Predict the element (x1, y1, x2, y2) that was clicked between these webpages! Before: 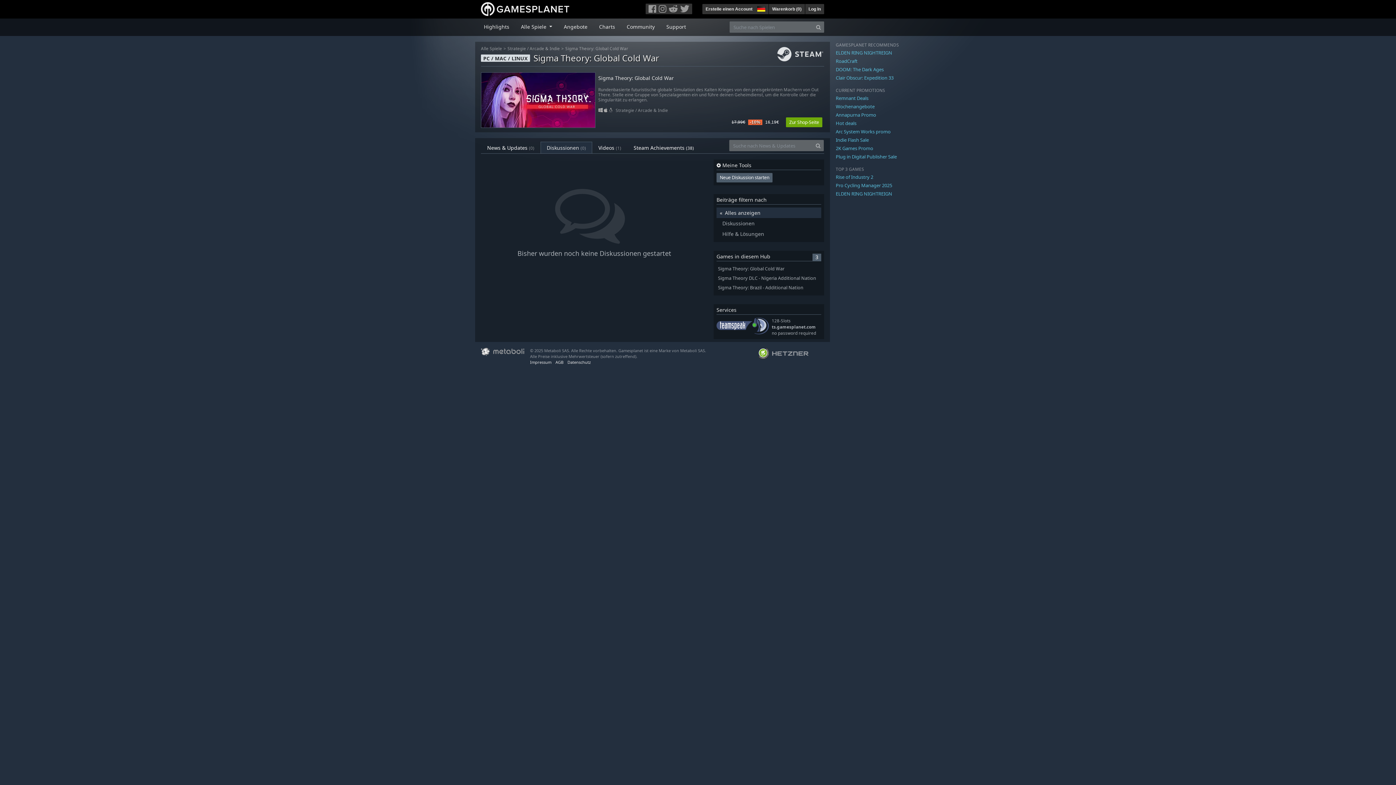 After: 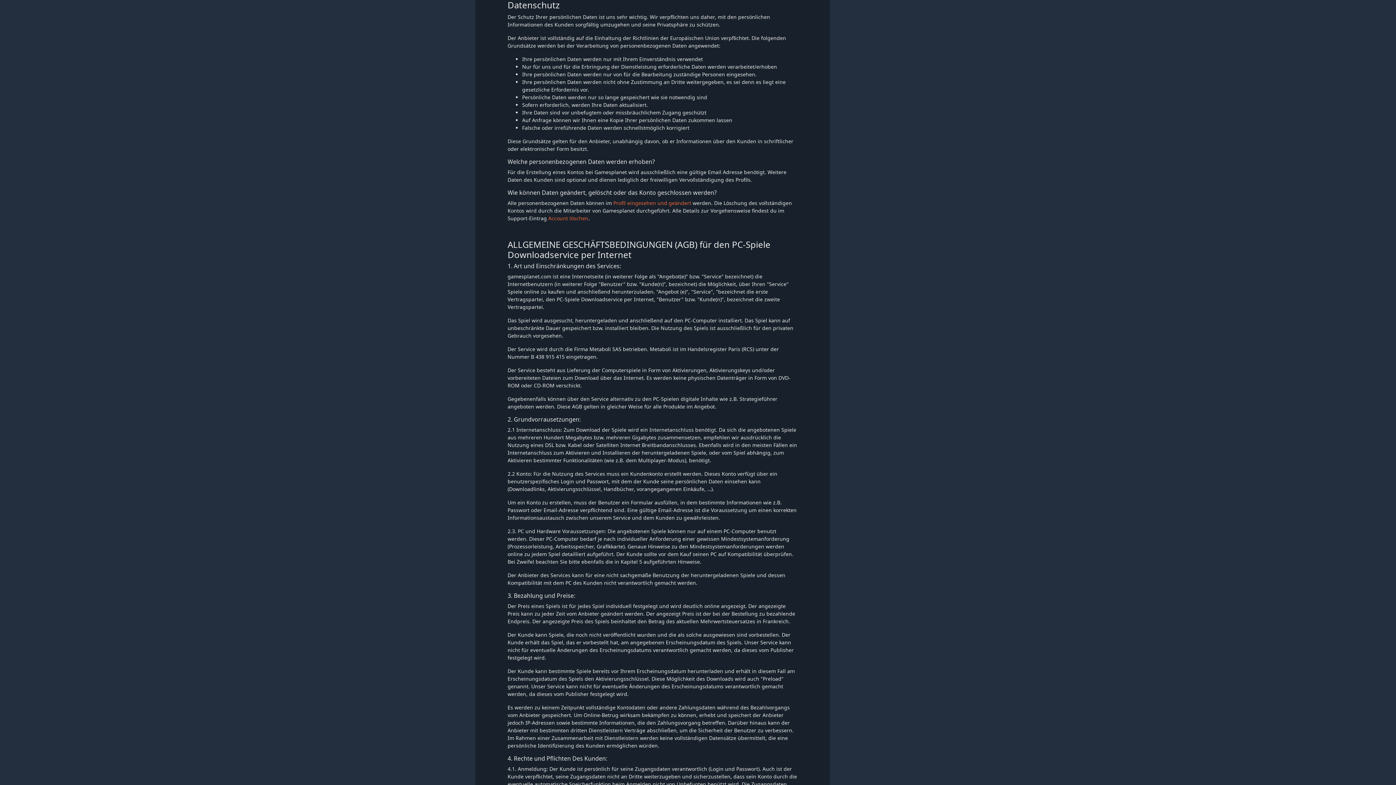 Action: bbox: (567, 359, 590, 365) label: Datenschutz